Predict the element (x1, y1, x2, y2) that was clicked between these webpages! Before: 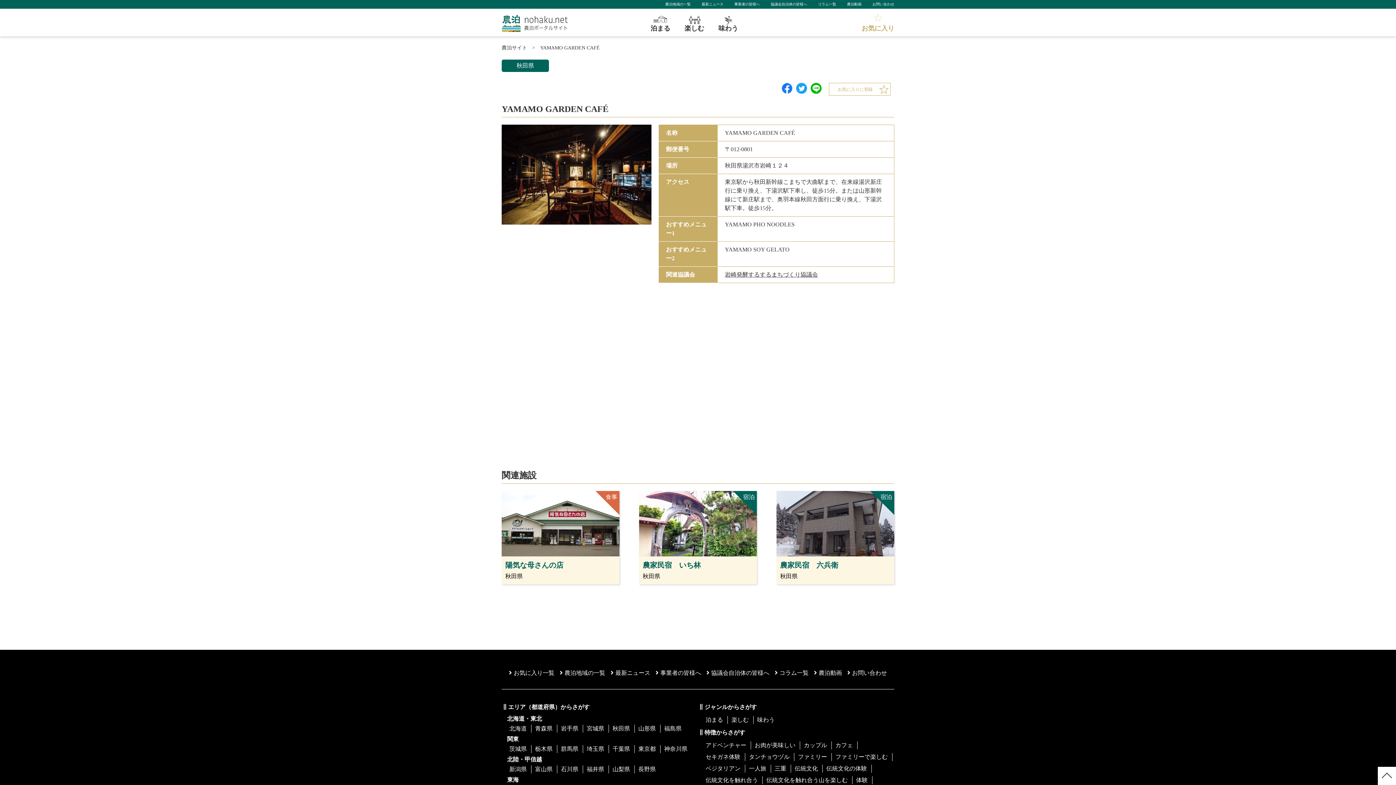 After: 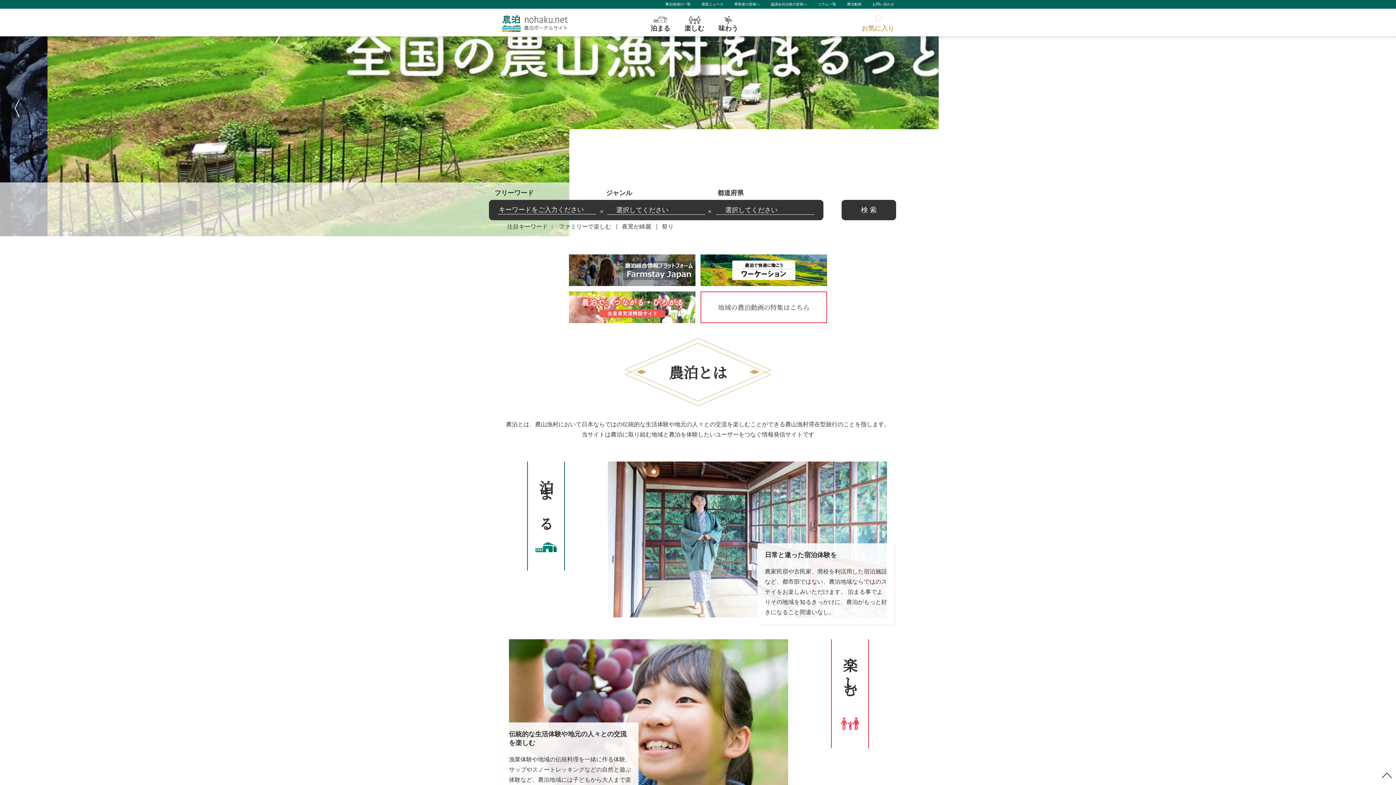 Action: bbox: (501, 8, 596, 35)